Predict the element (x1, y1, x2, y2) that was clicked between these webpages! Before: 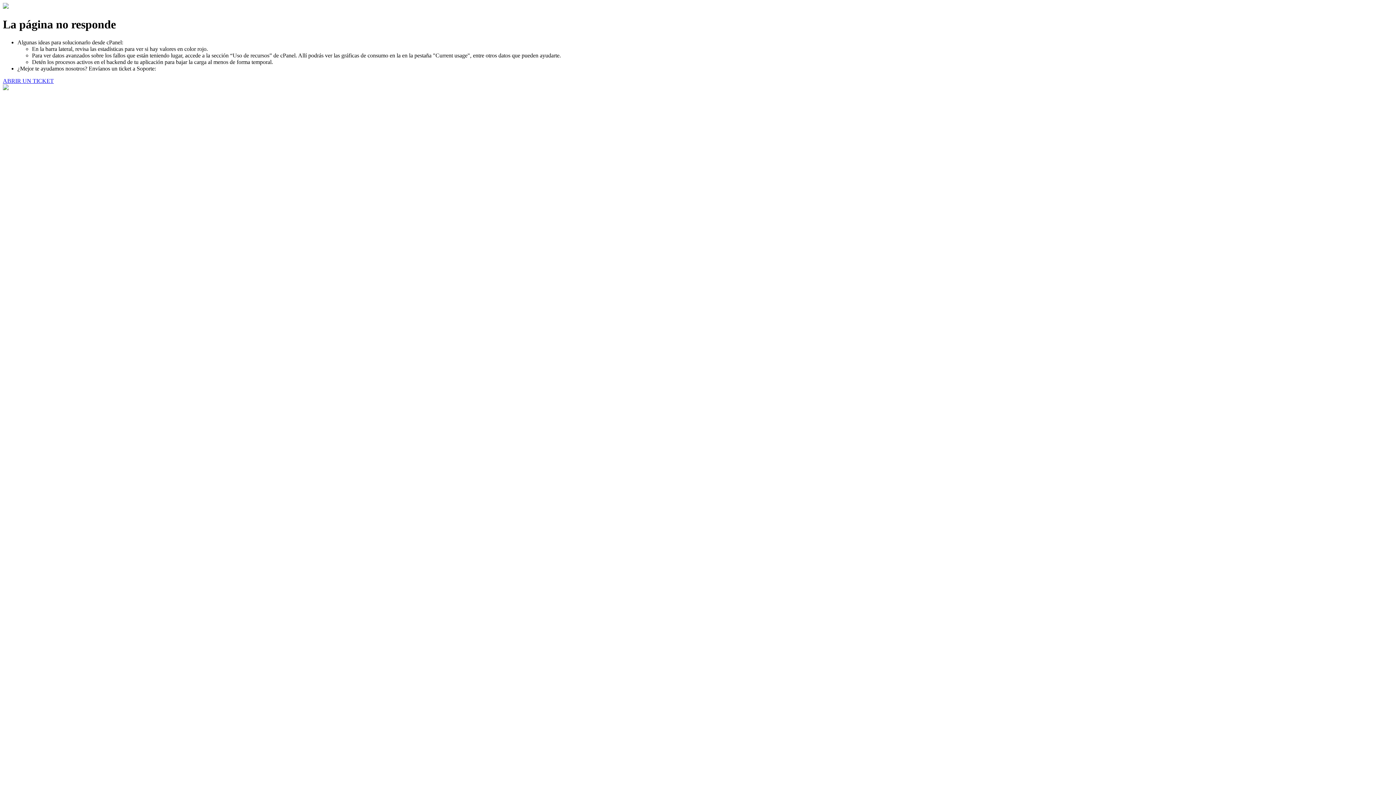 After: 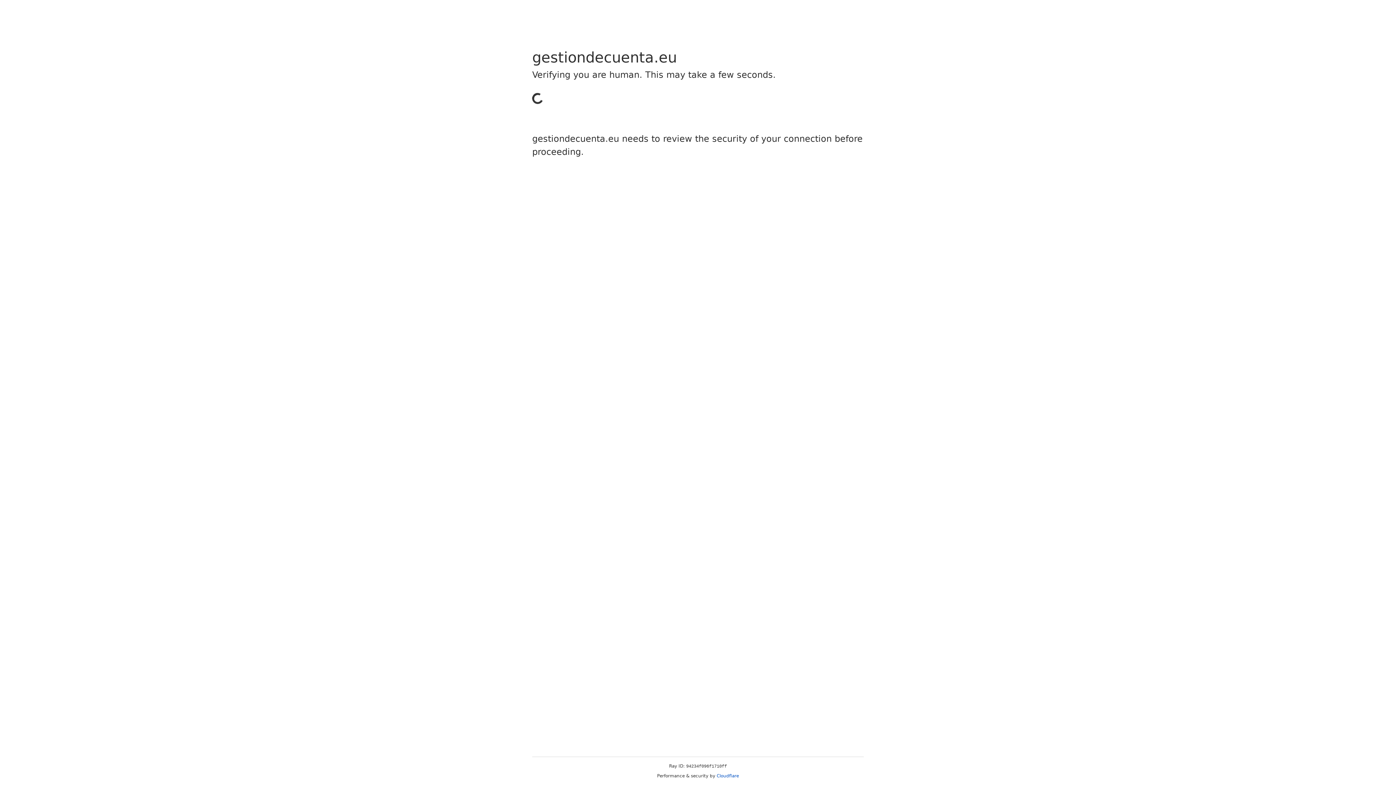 Action: bbox: (2, 77, 53, 83) label: ABRIR UN TICKET